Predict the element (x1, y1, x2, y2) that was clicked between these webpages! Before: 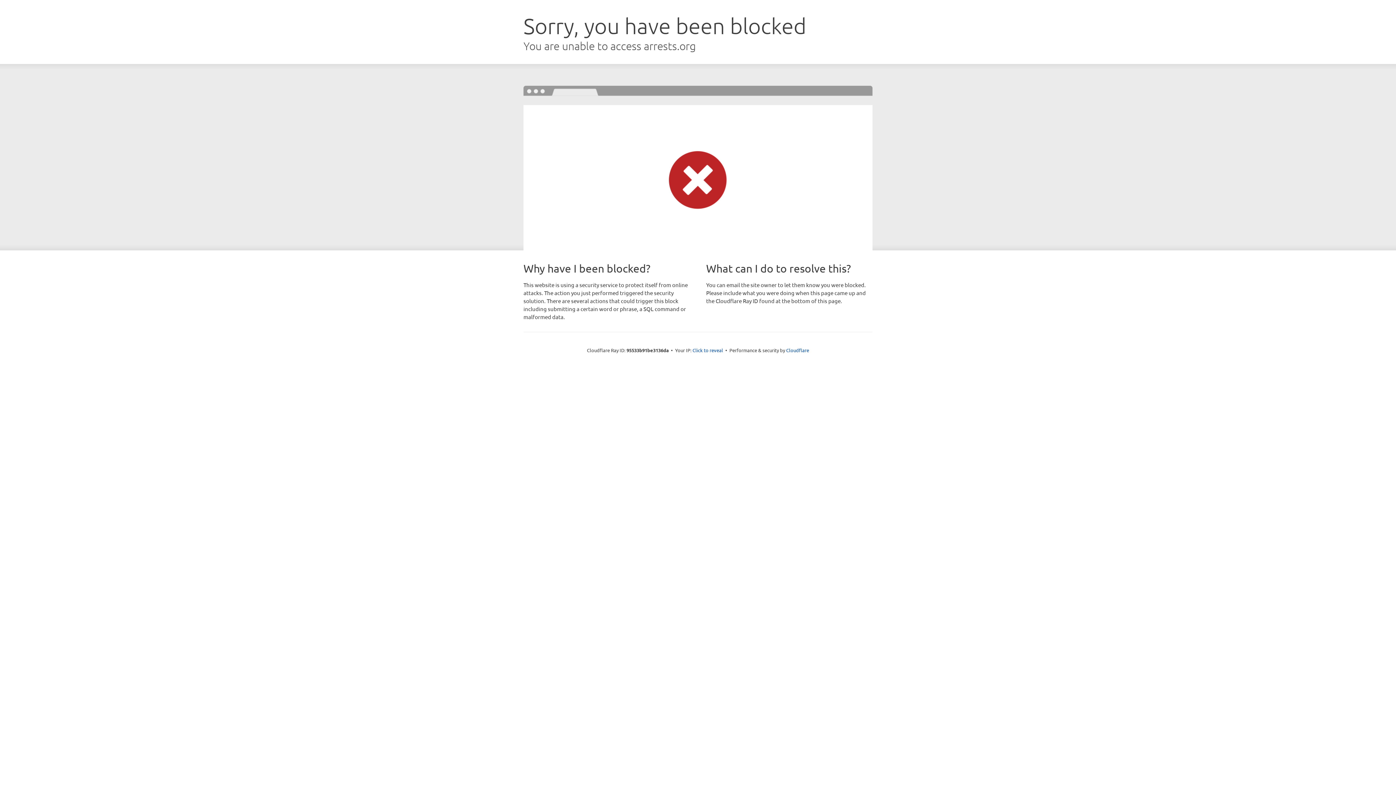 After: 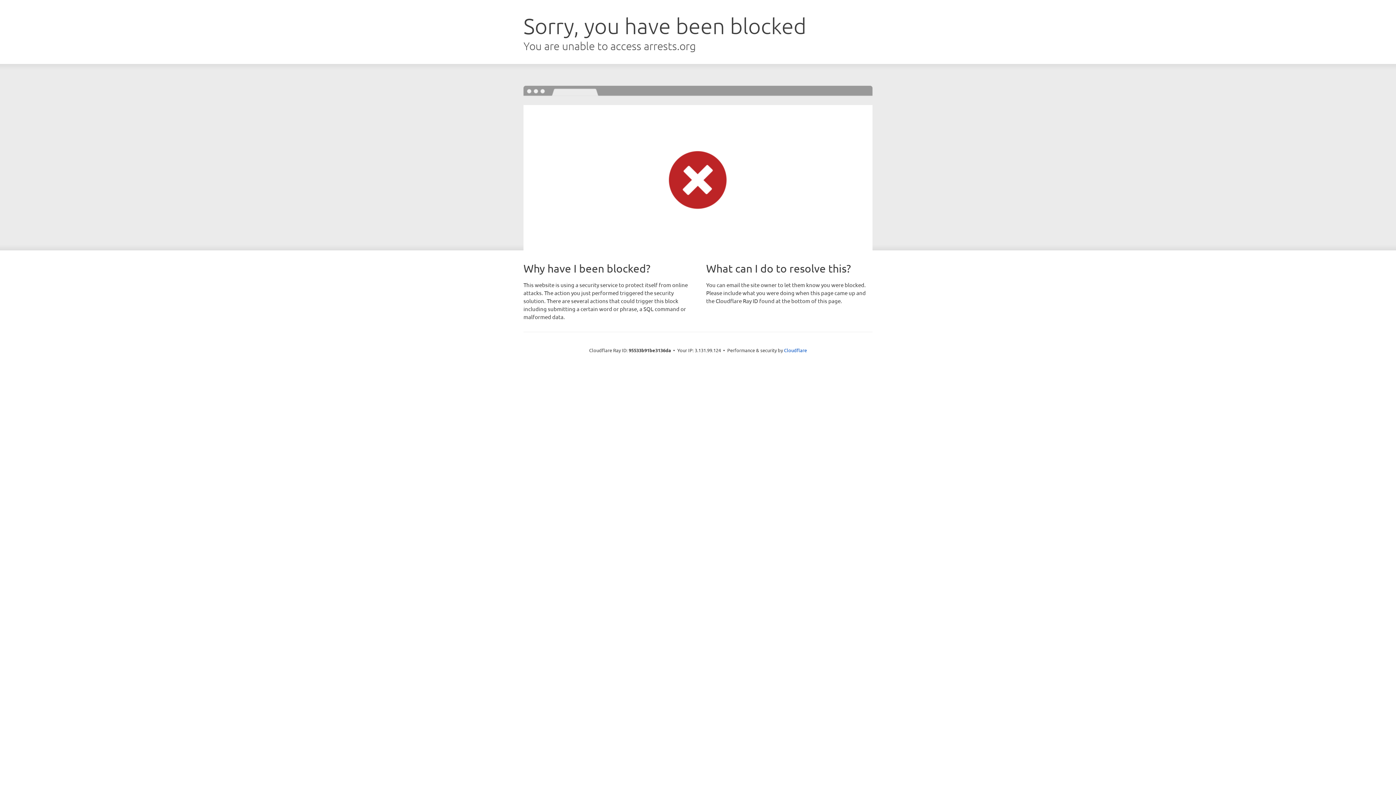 Action: bbox: (692, 346, 723, 353) label: Click to reveal